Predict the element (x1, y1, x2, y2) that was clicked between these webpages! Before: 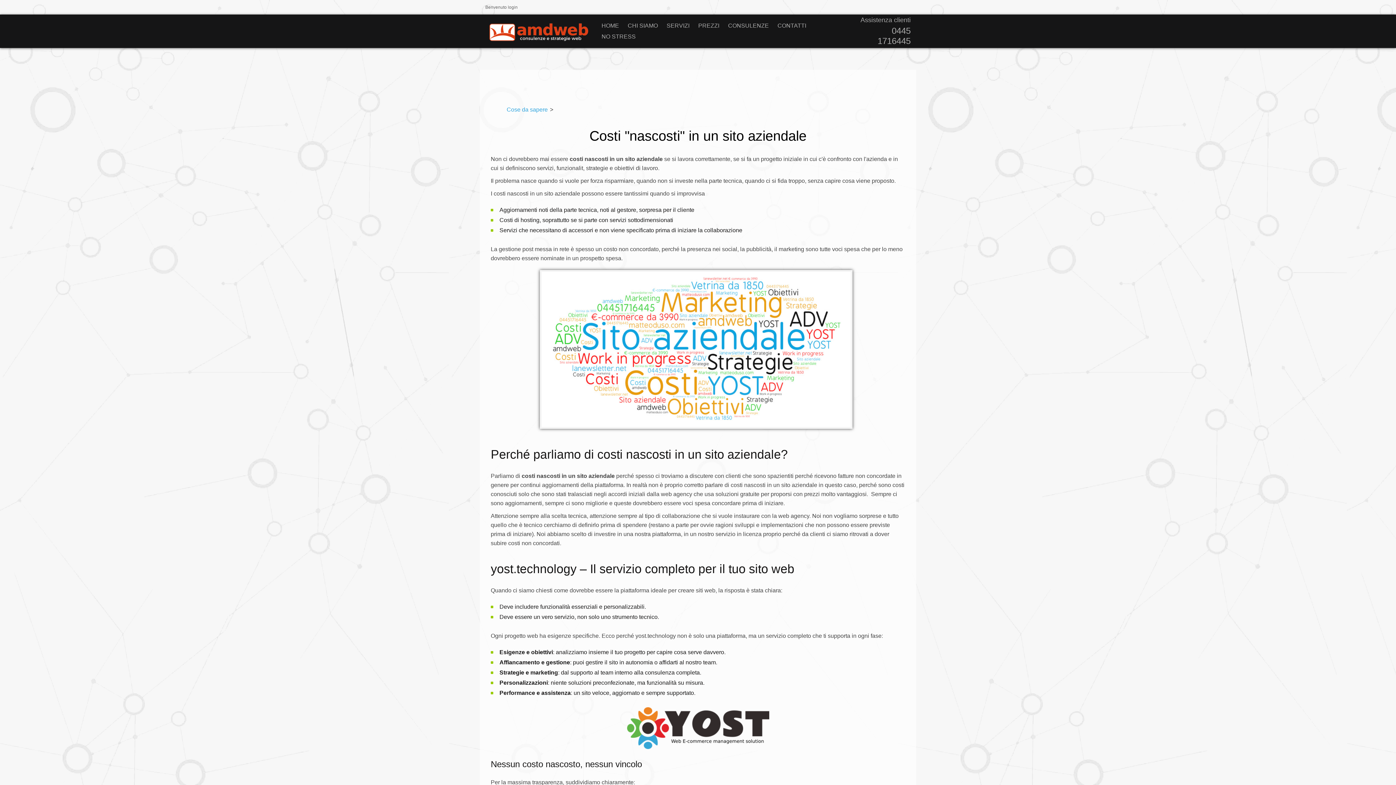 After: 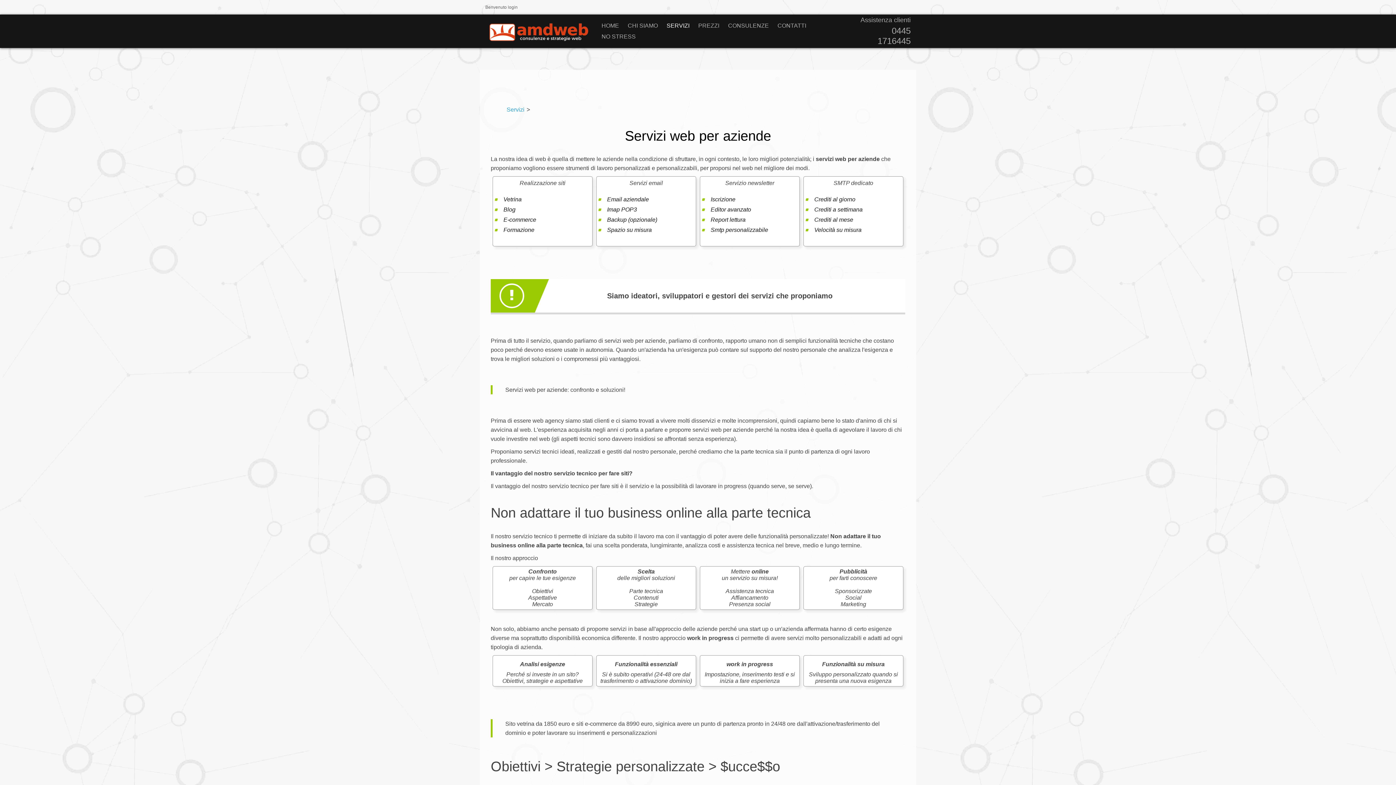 Action: bbox: (666, 20, 689, 31) label: SERVIZI